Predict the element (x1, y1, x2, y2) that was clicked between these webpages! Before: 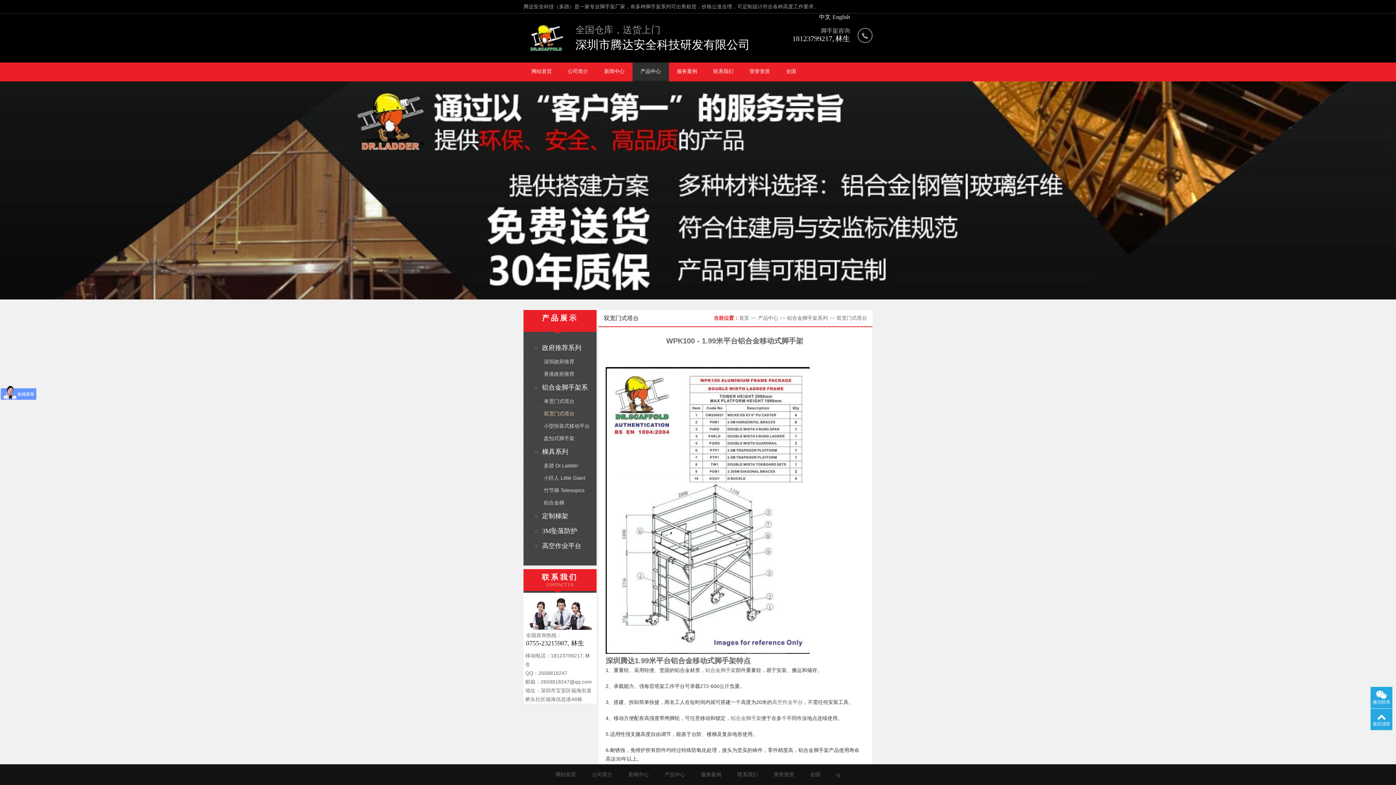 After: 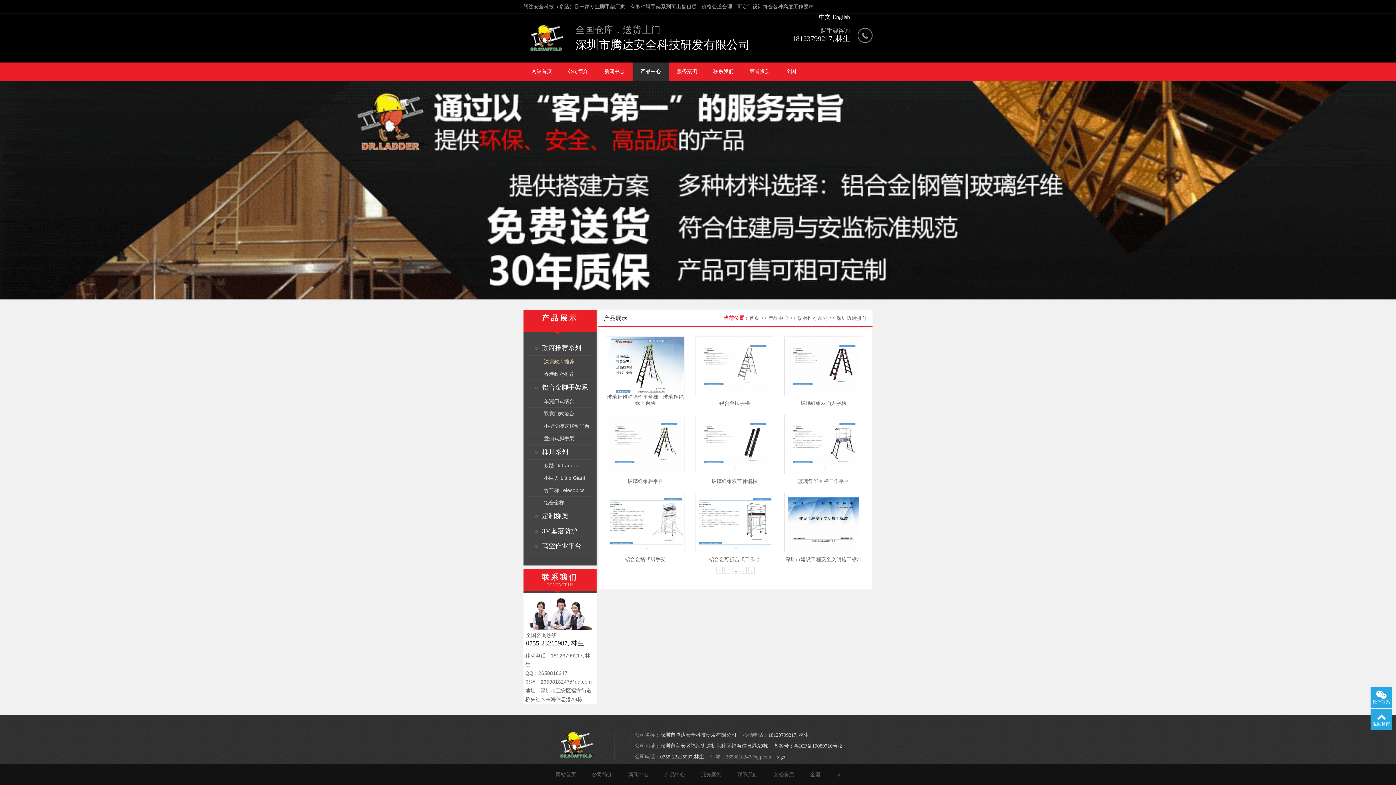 Action: bbox: (527, 356, 592, 368) label: 深圳政府推荐